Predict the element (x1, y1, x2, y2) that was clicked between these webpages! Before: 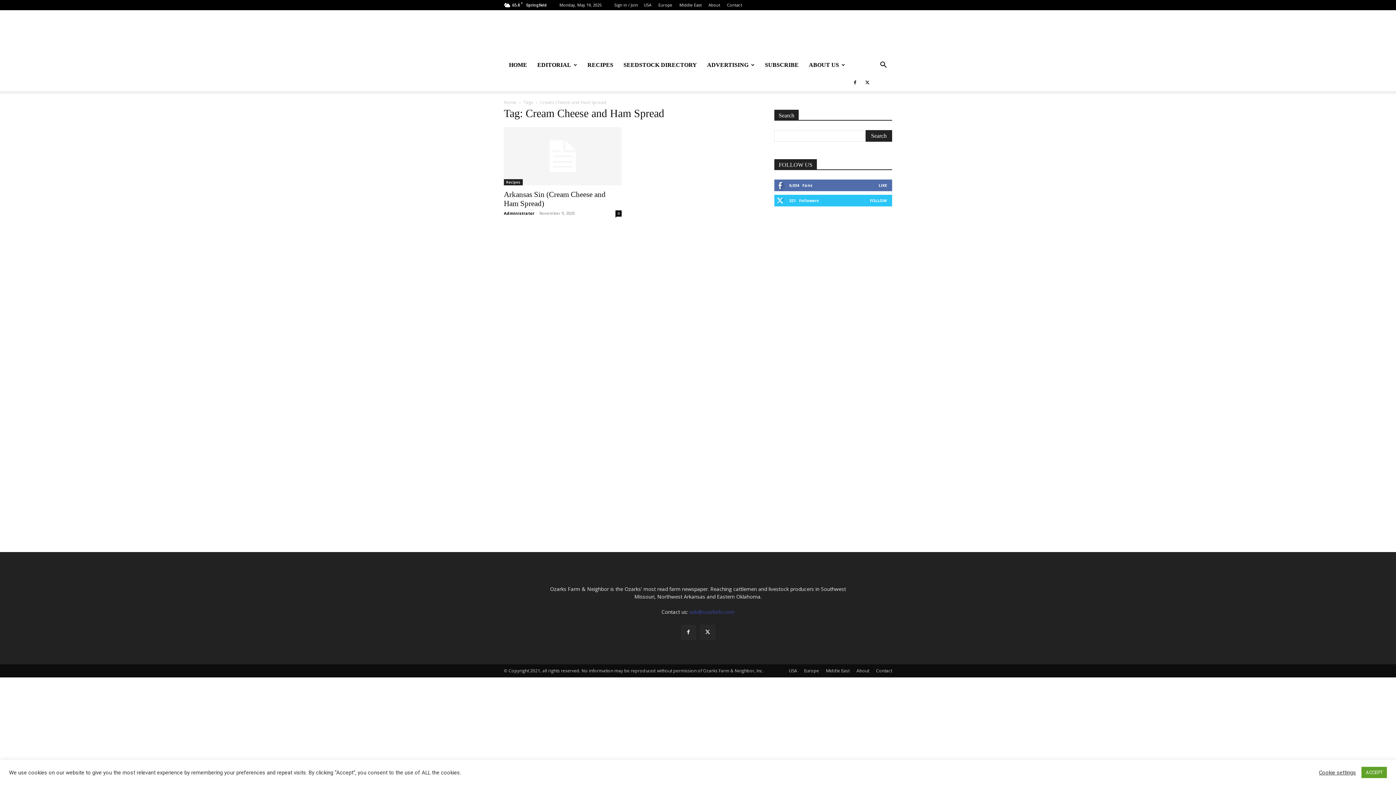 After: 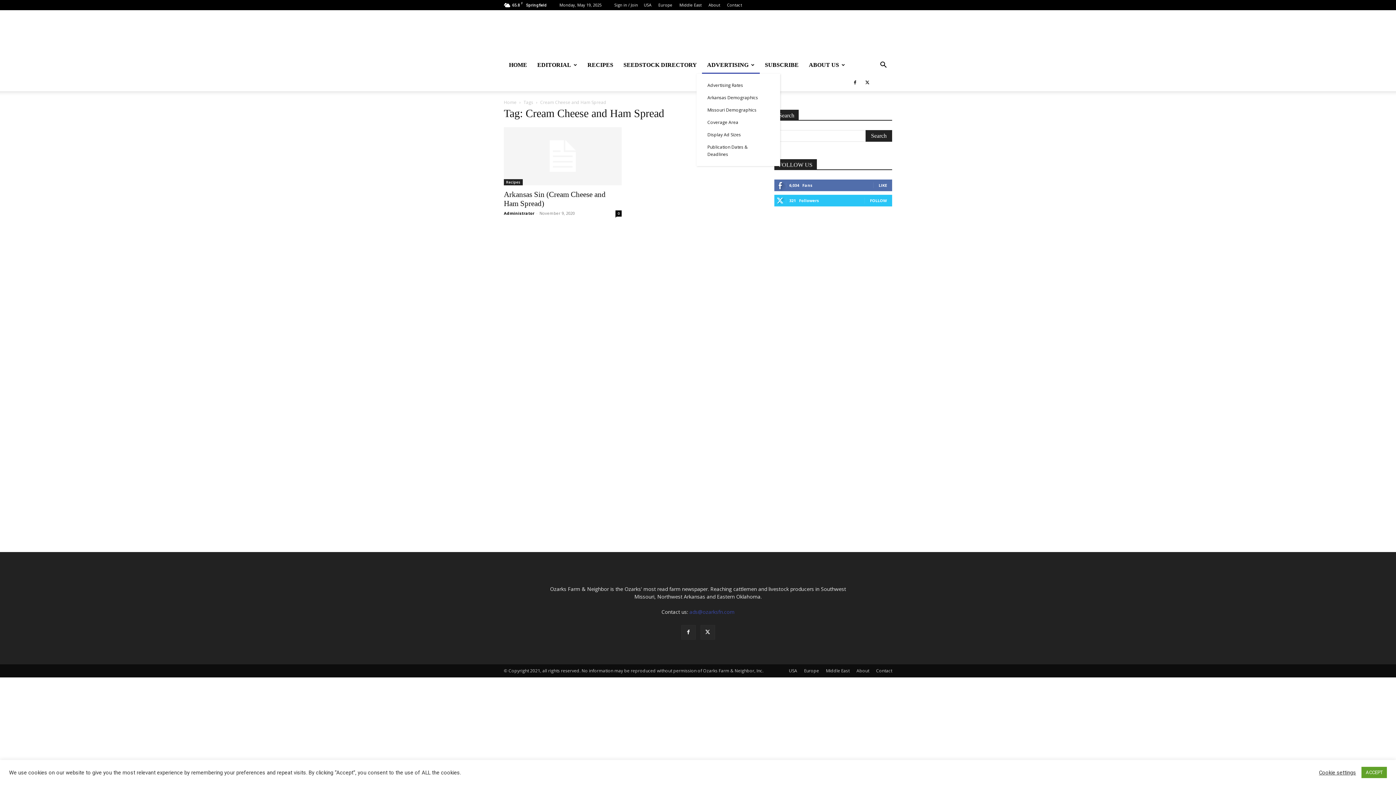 Action: bbox: (702, 56, 760, 73) label: ADVERTISING